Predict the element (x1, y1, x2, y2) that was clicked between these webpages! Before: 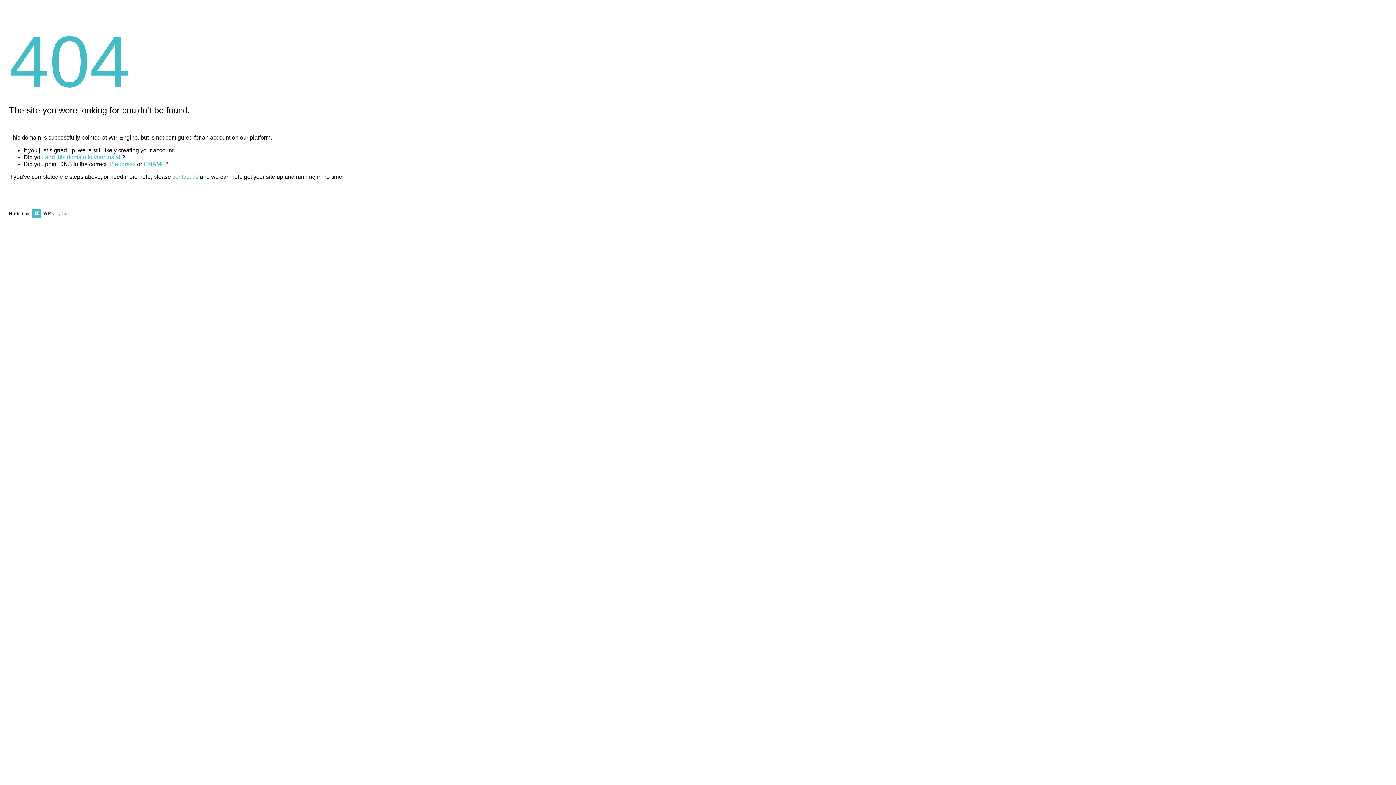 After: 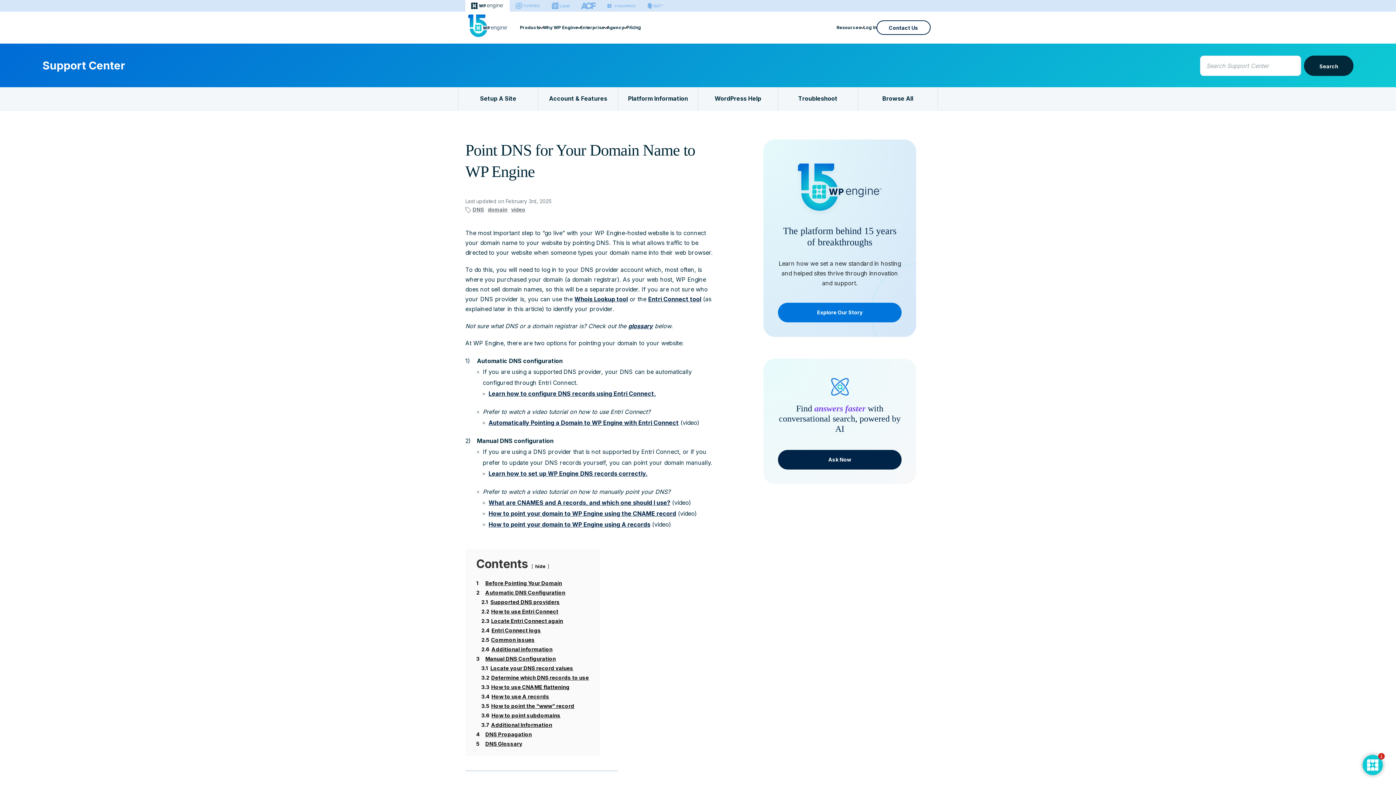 Action: label: CNAME bbox: (143, 161, 165, 167)